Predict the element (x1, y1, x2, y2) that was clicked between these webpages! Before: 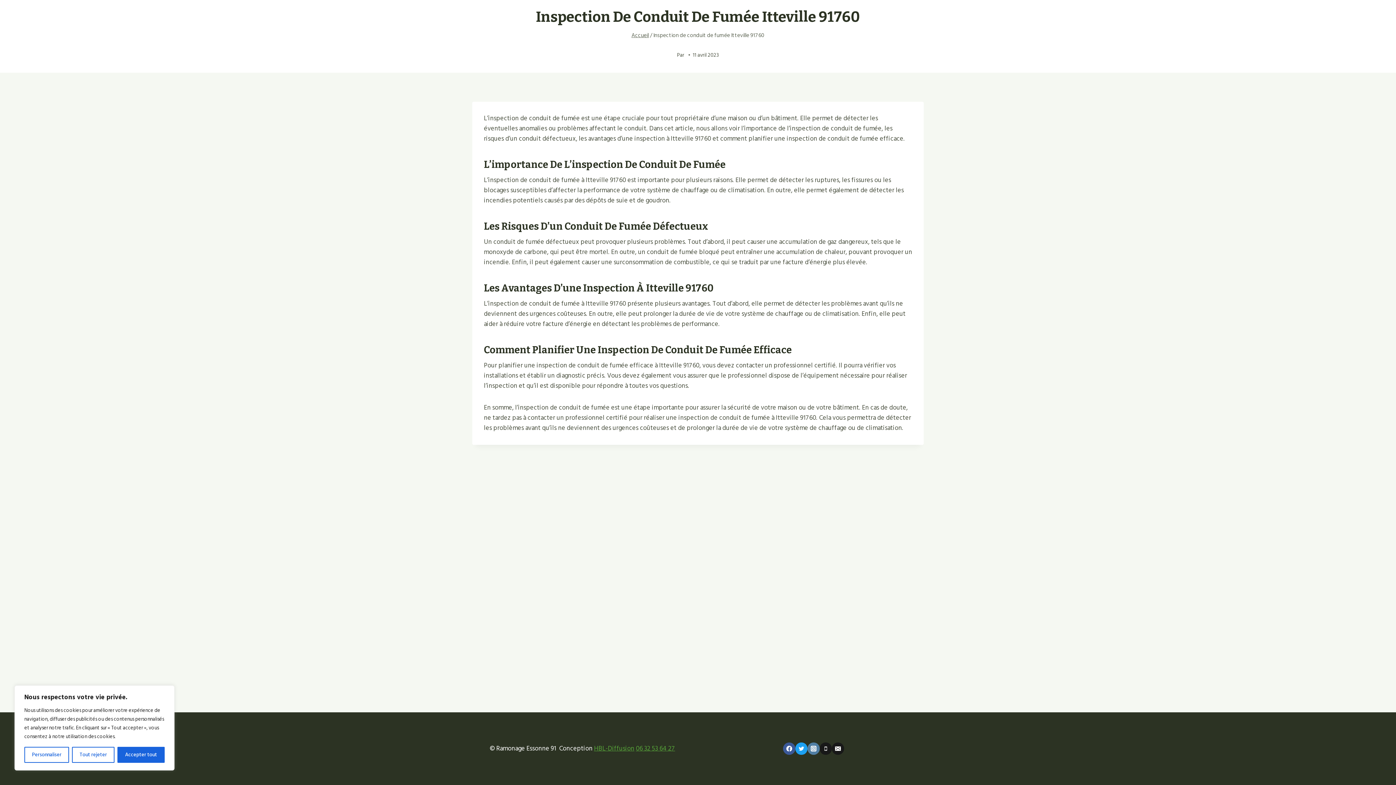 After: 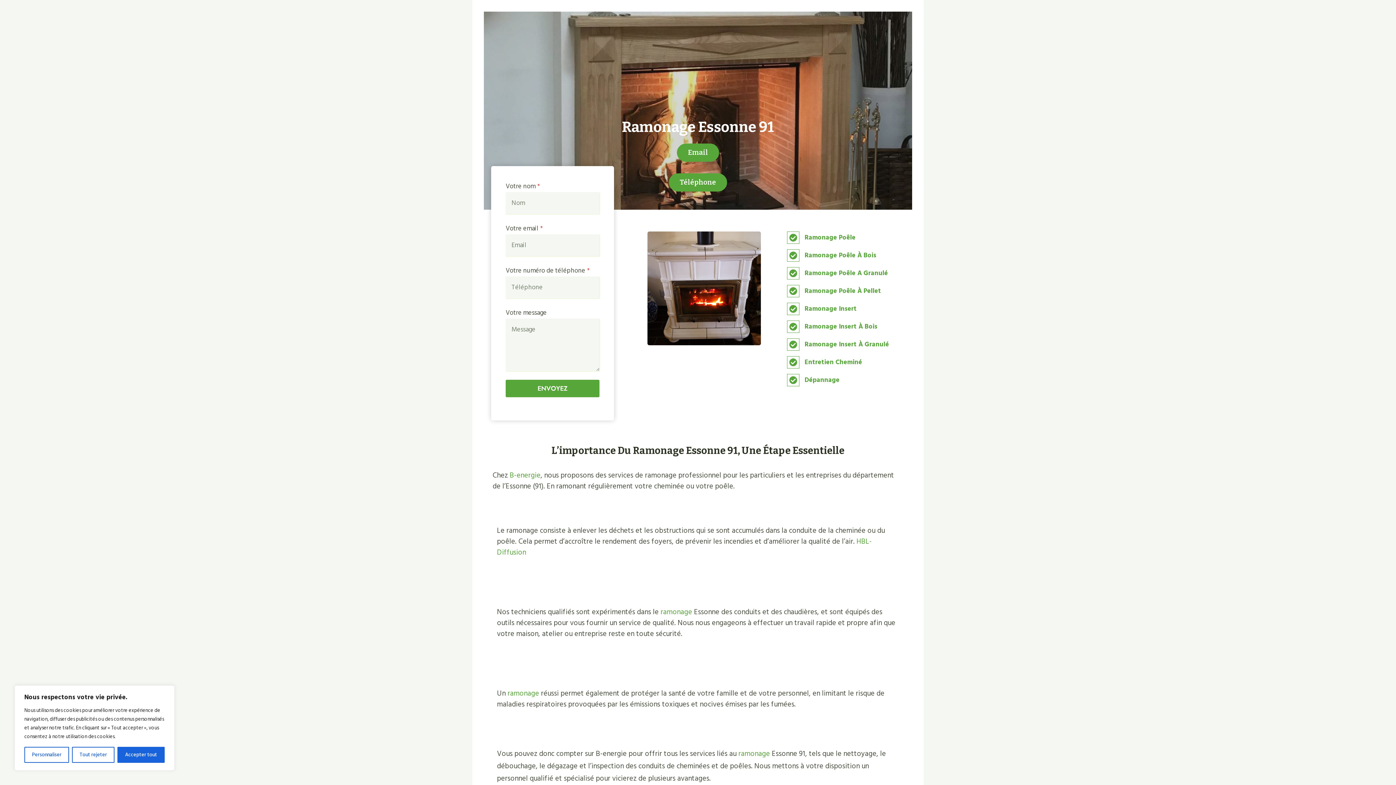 Action: label: Accueil bbox: (631, 30, 649, 40)